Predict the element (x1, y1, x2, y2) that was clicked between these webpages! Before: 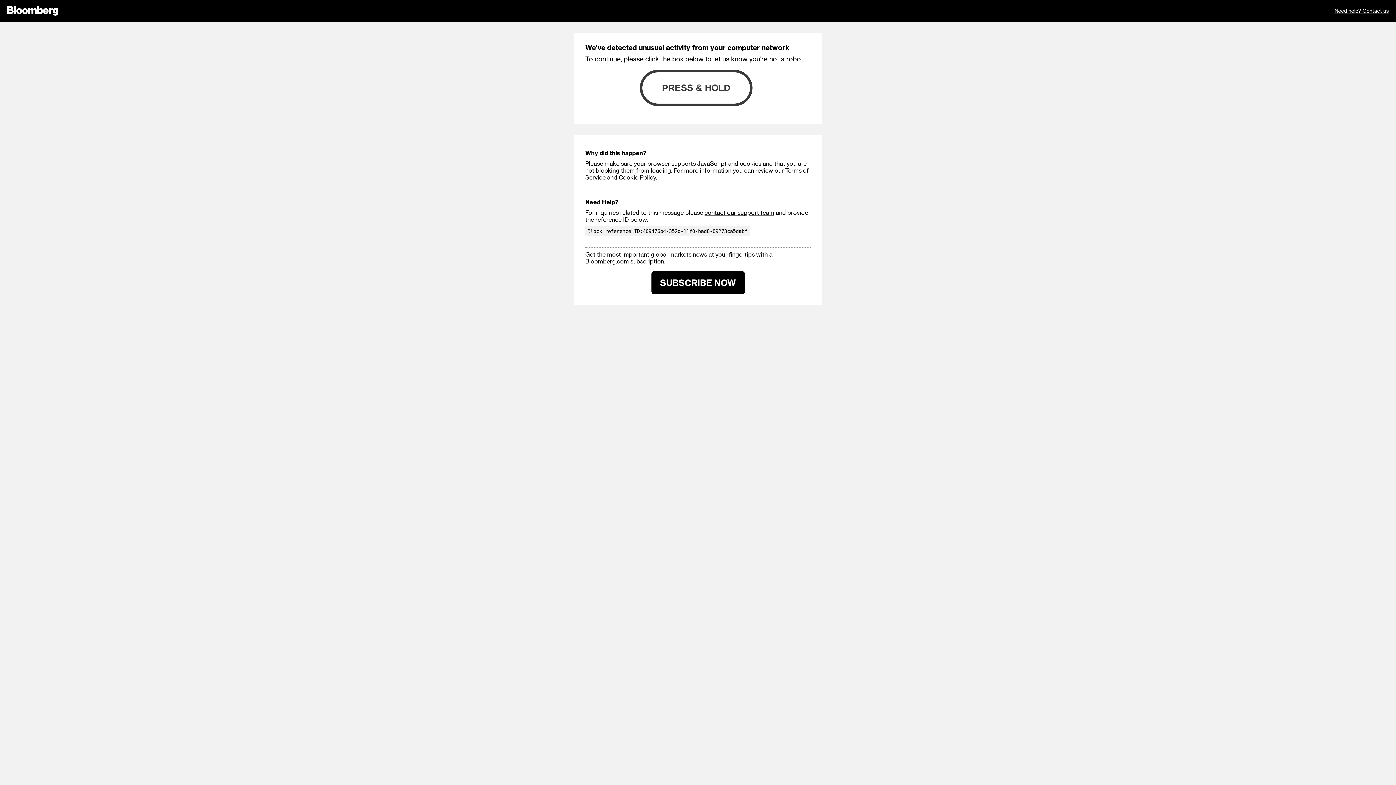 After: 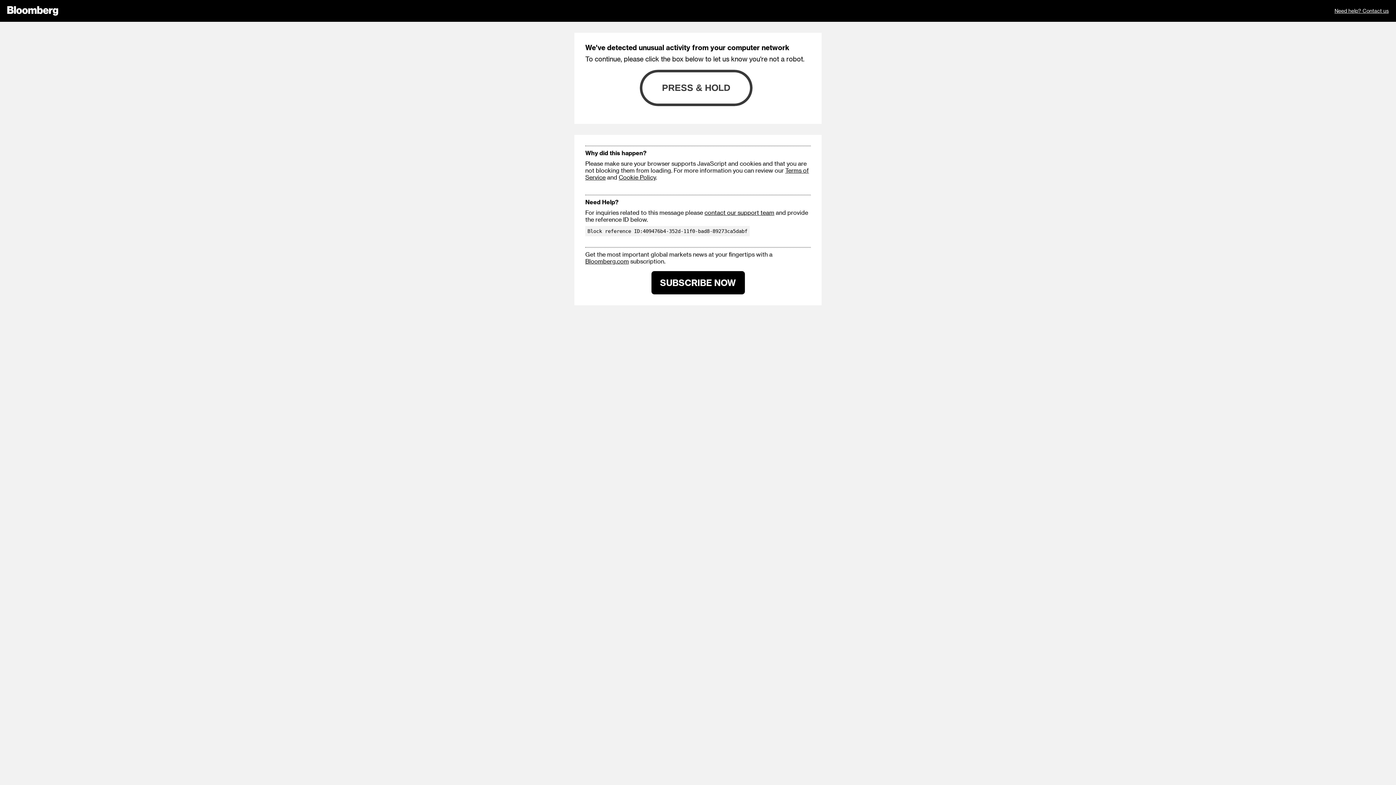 Action: label: Need help? Contact us bbox: (1334, 0, 1389, 21)